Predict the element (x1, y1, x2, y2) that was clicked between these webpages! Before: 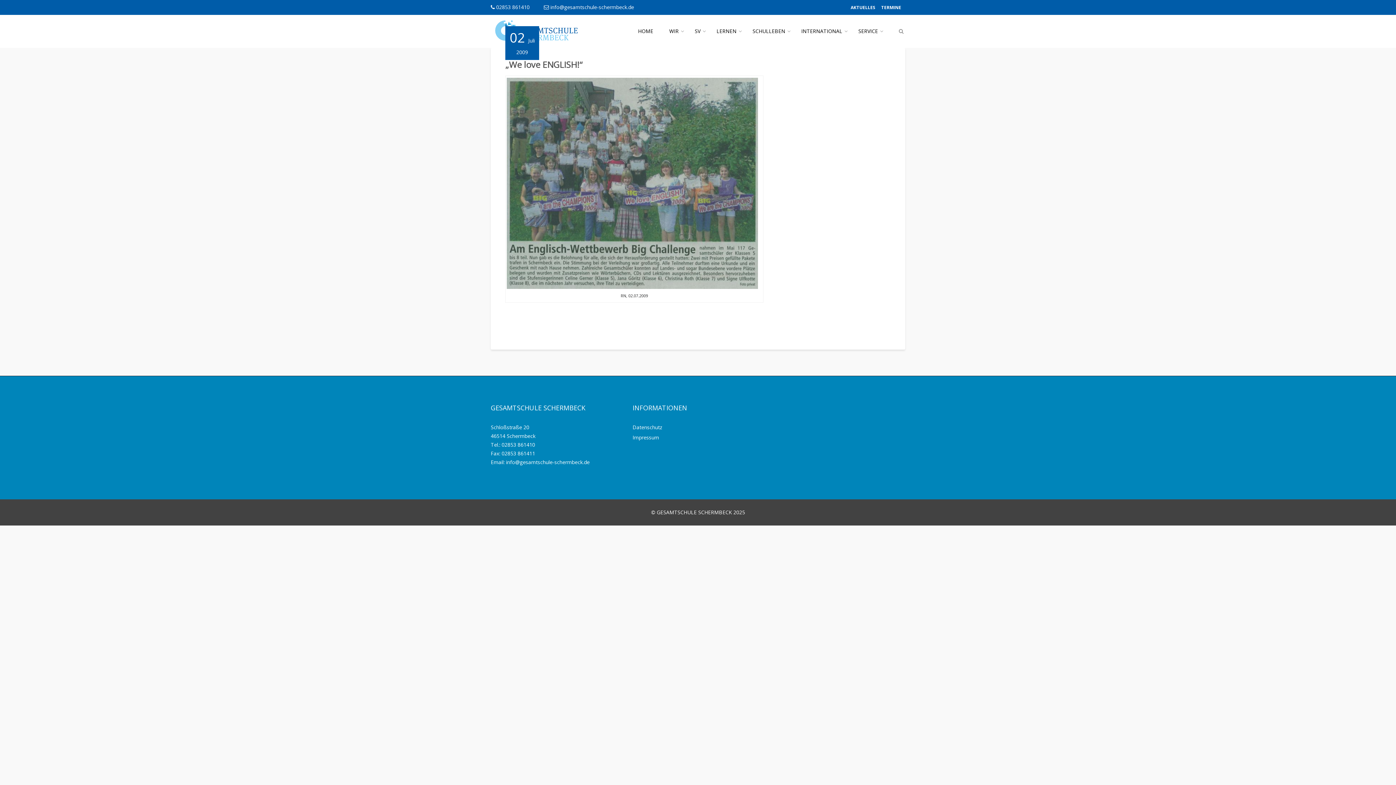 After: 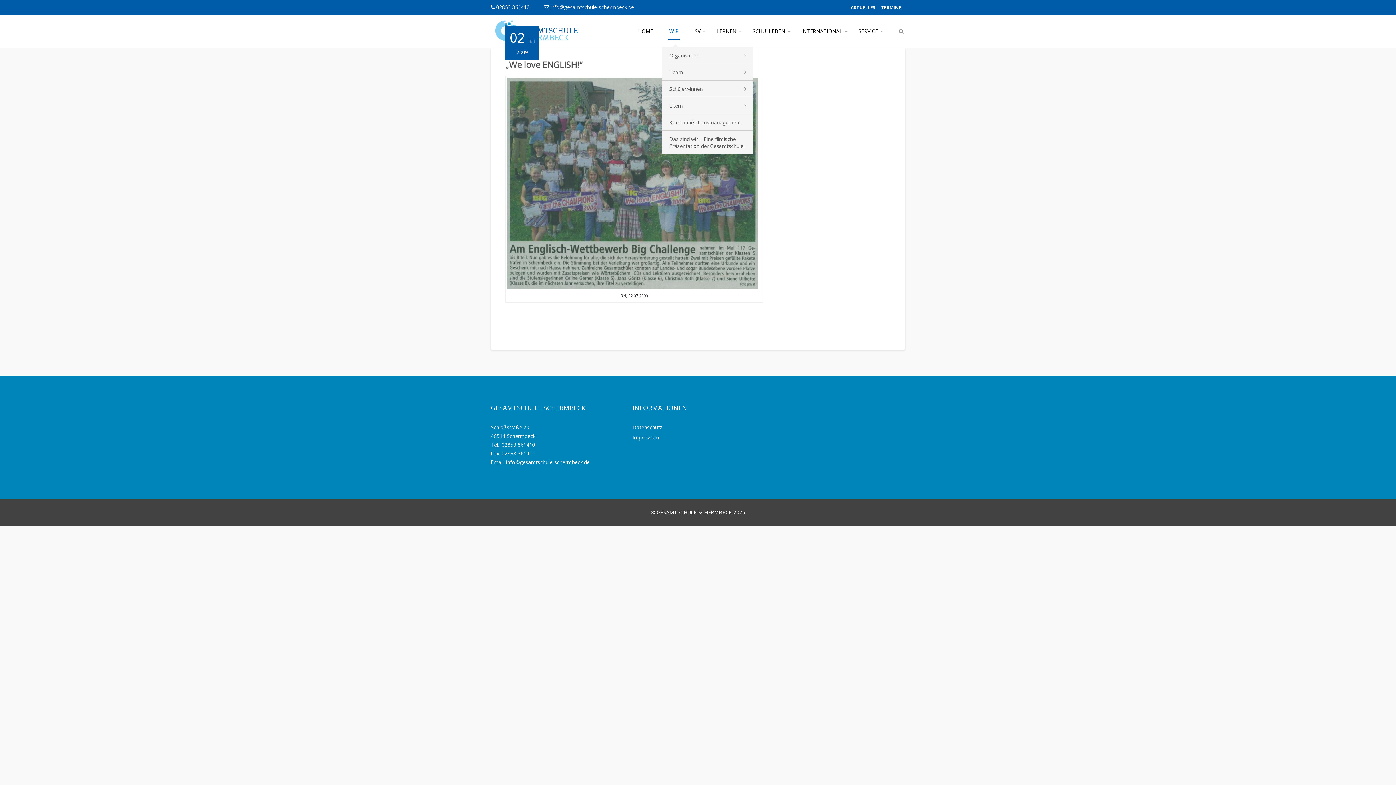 Action: label: WIR bbox: (662, 15, 686, 47)